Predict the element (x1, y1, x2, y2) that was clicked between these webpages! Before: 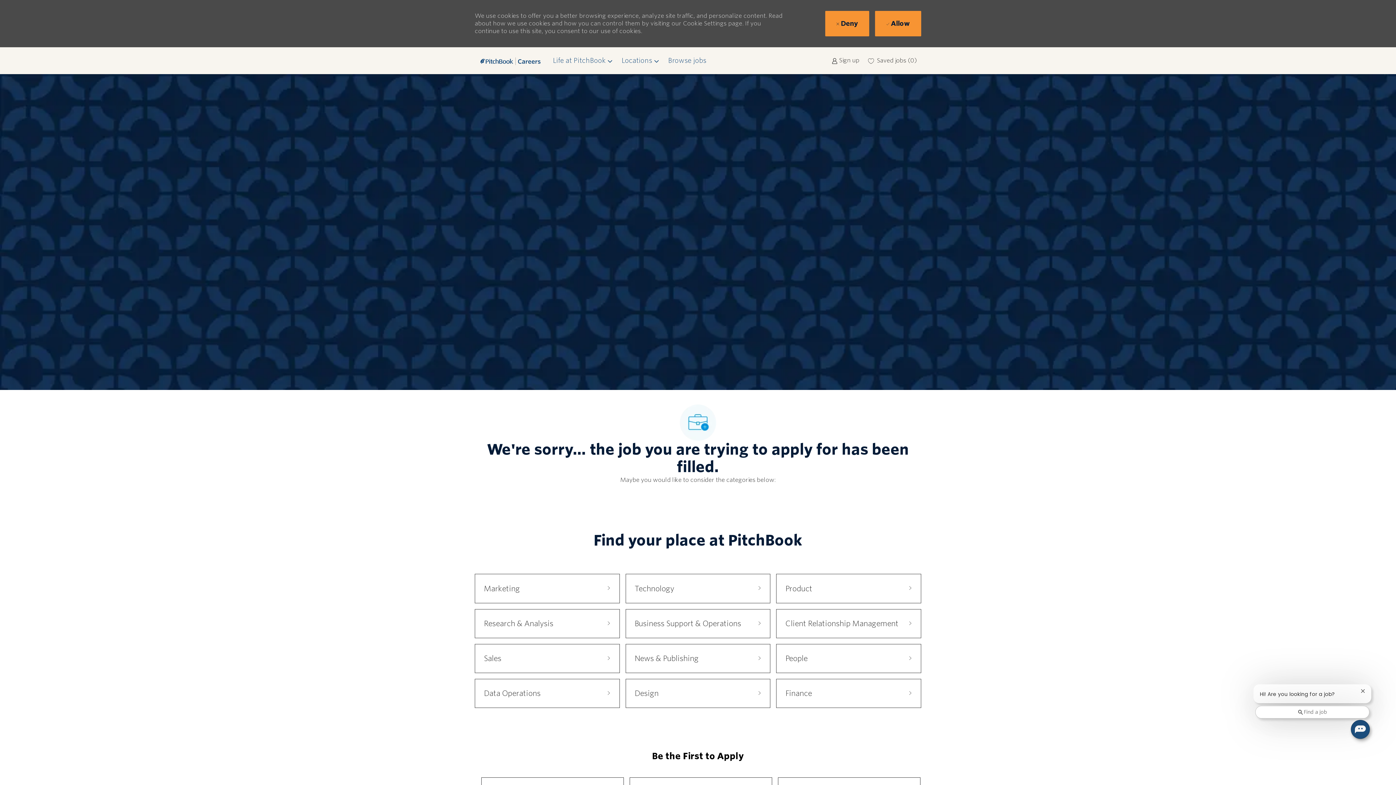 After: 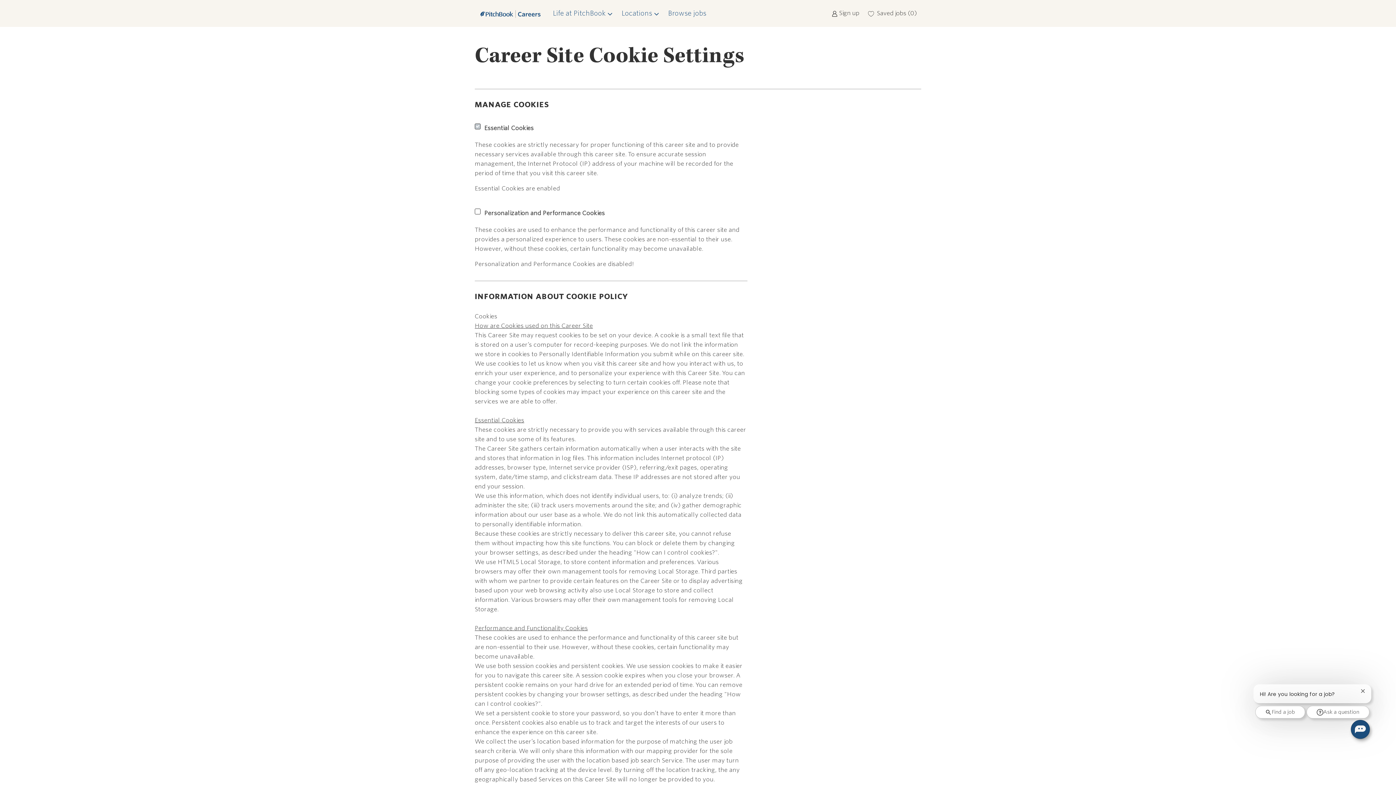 Action: label: Career Site Cookie Settings bbox: (537, 739, 632, 762)